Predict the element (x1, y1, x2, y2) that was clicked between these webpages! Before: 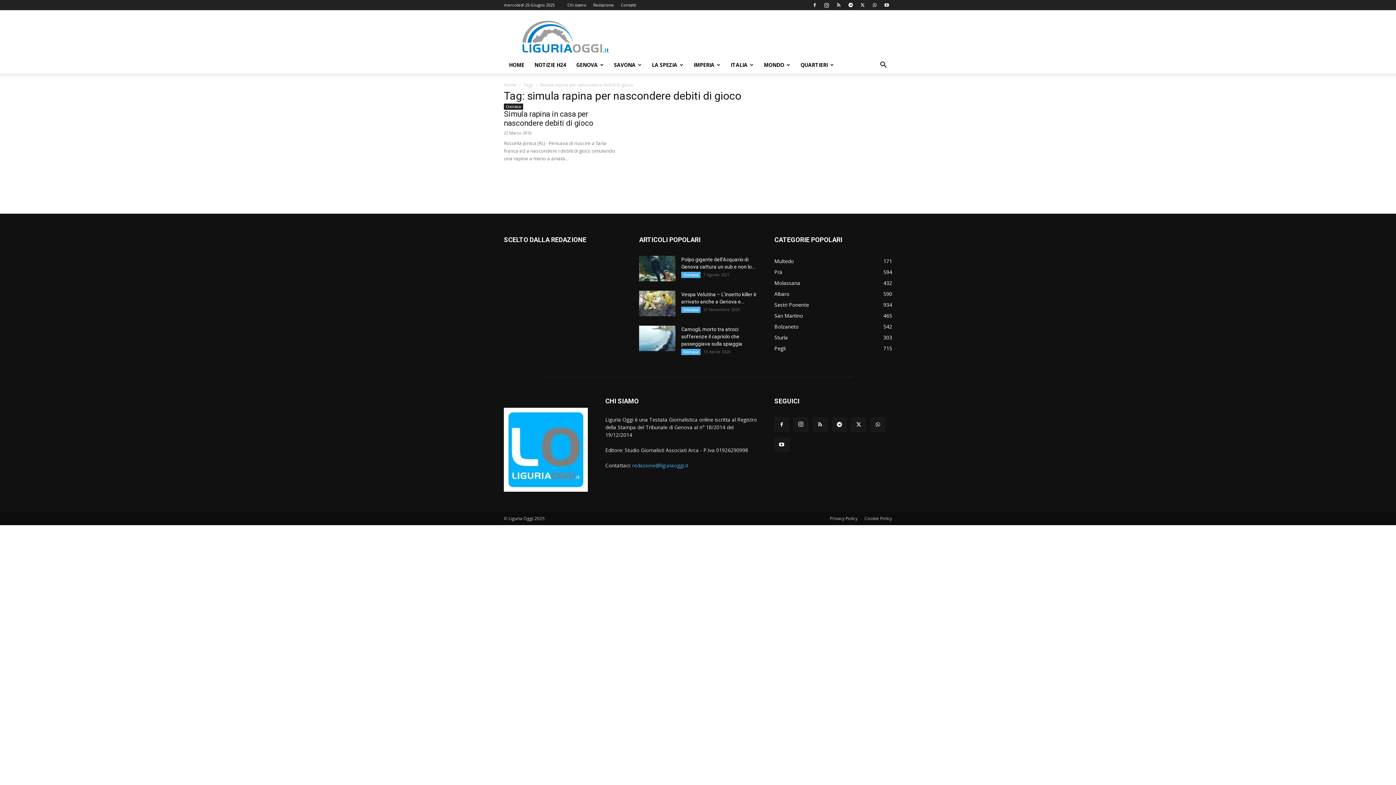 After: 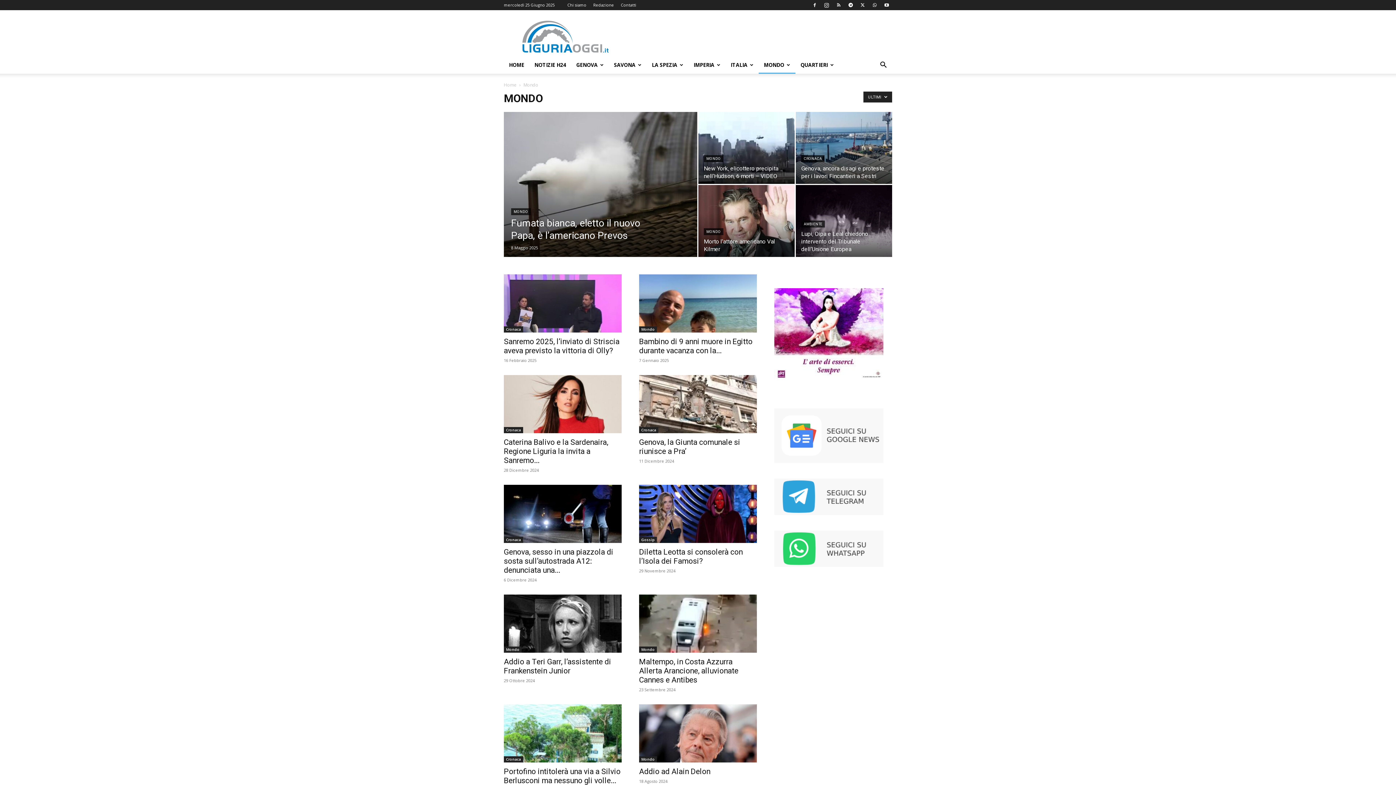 Action: label: MONDO bbox: (758, 56, 795, 73)